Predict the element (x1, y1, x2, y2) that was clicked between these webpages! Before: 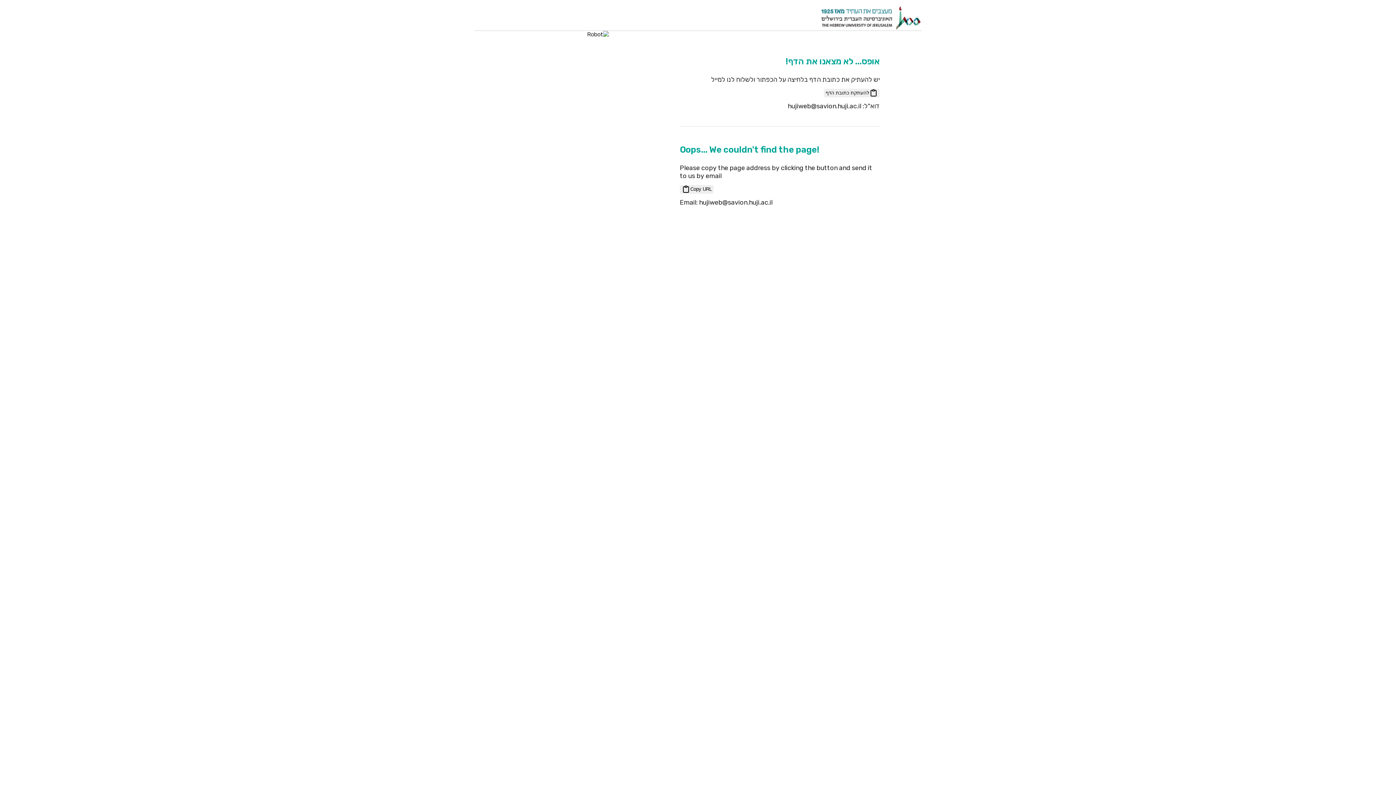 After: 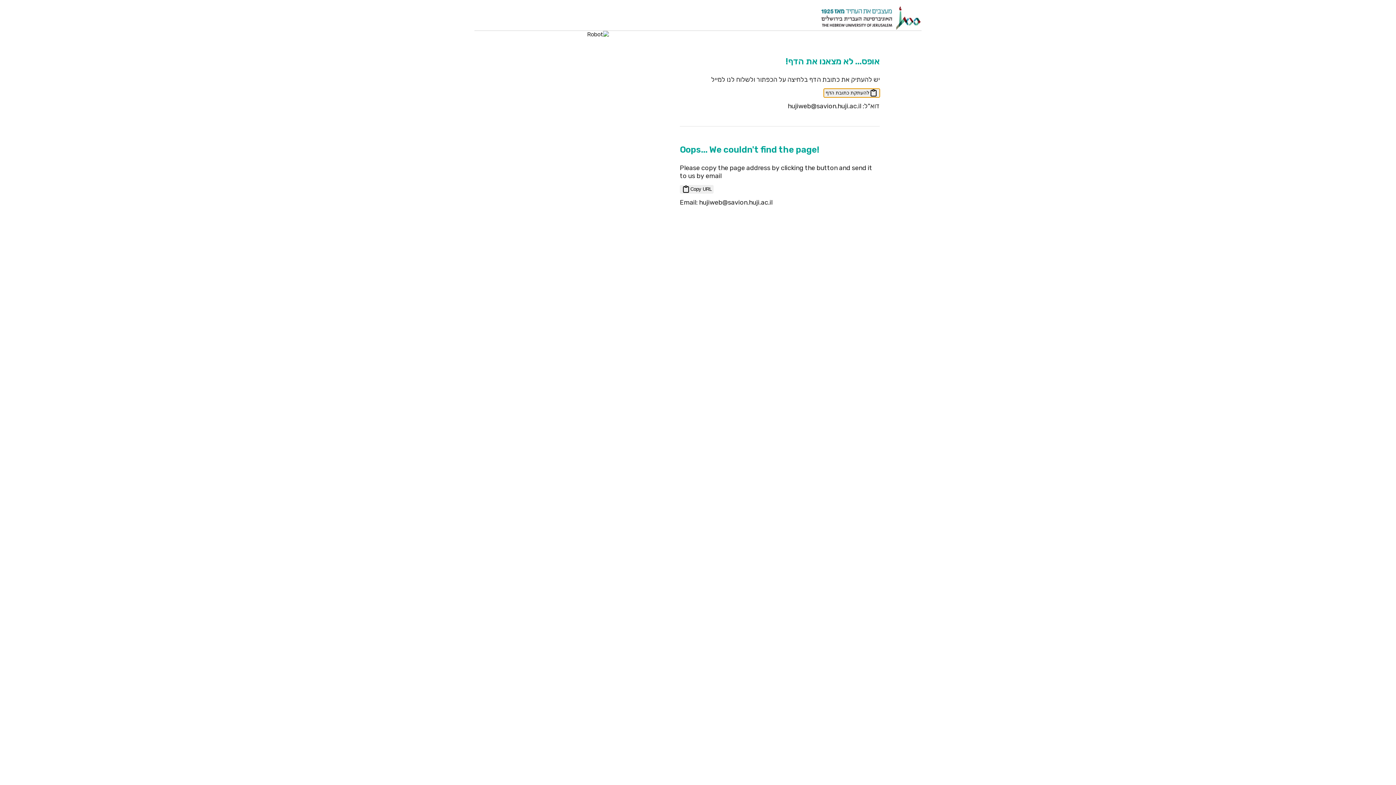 Action: bbox: (824, 88, 880, 97) label: העתק כתובת הדף